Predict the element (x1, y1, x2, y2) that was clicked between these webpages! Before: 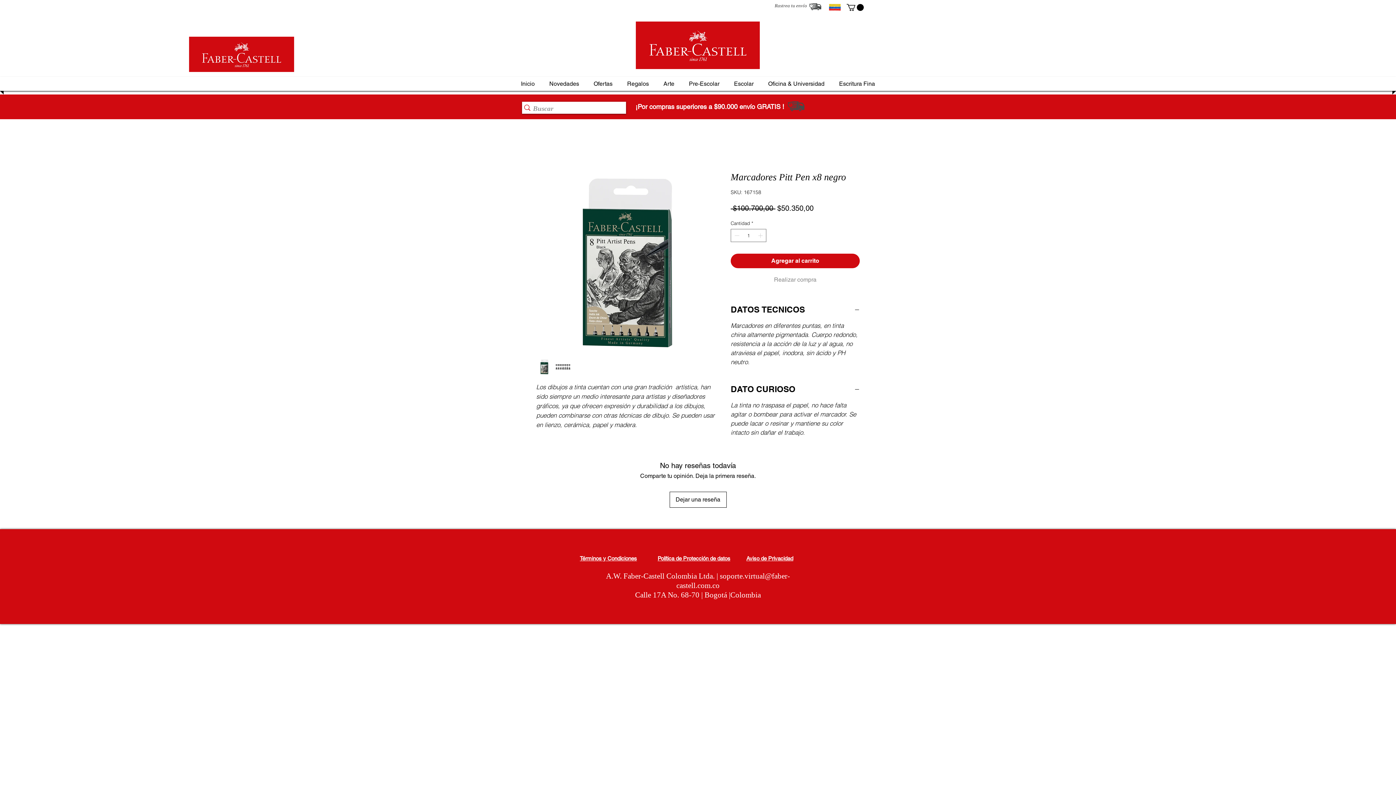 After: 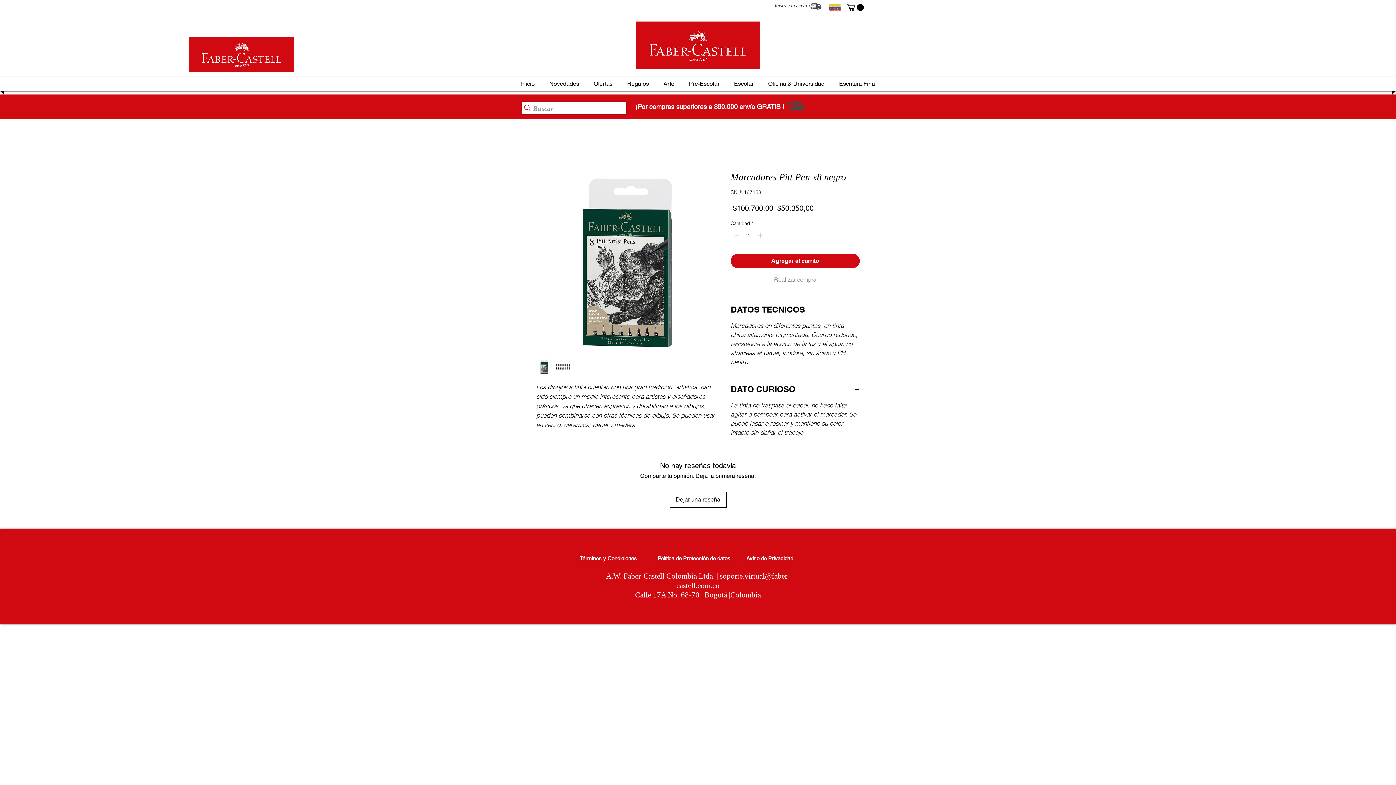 Action: label: Términos y Condiciones bbox: (580, 555, 637, 561)